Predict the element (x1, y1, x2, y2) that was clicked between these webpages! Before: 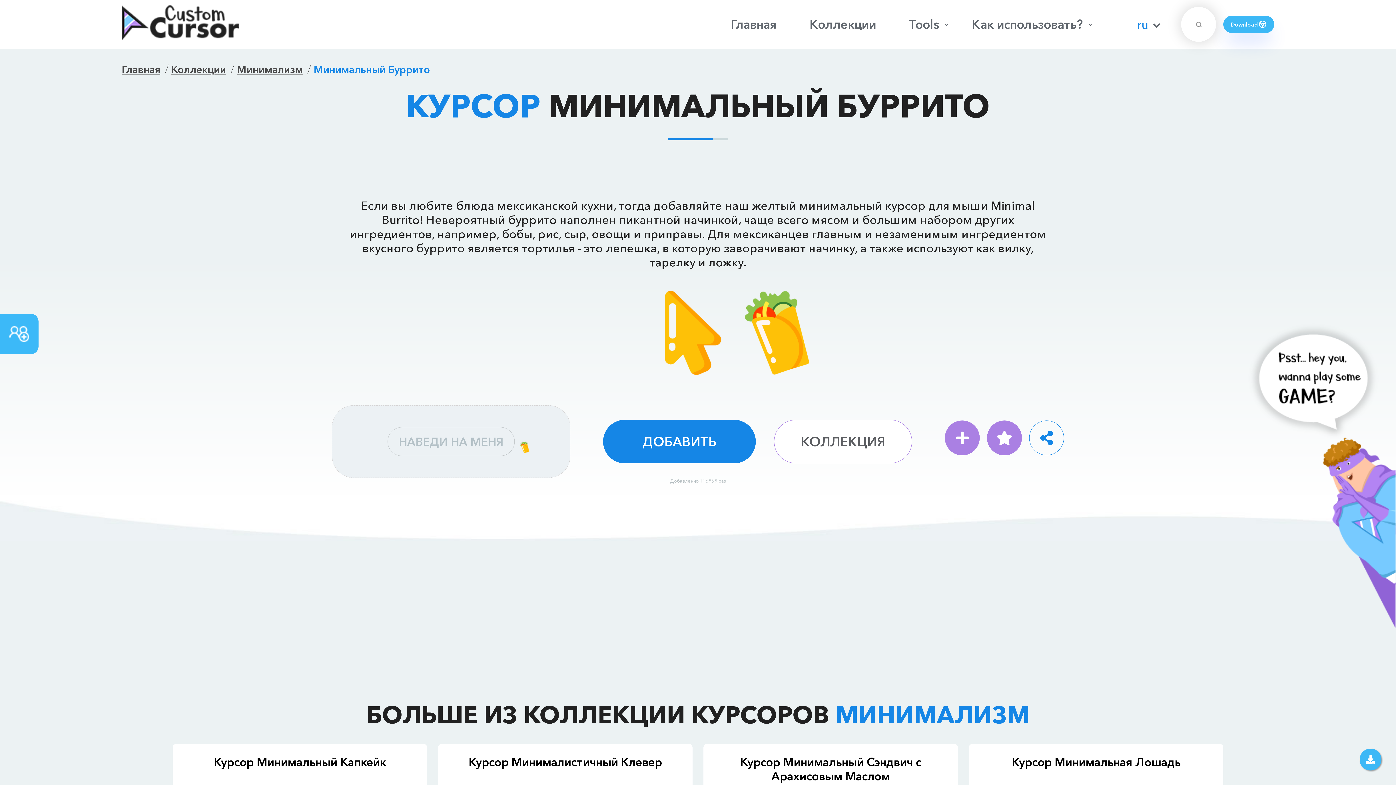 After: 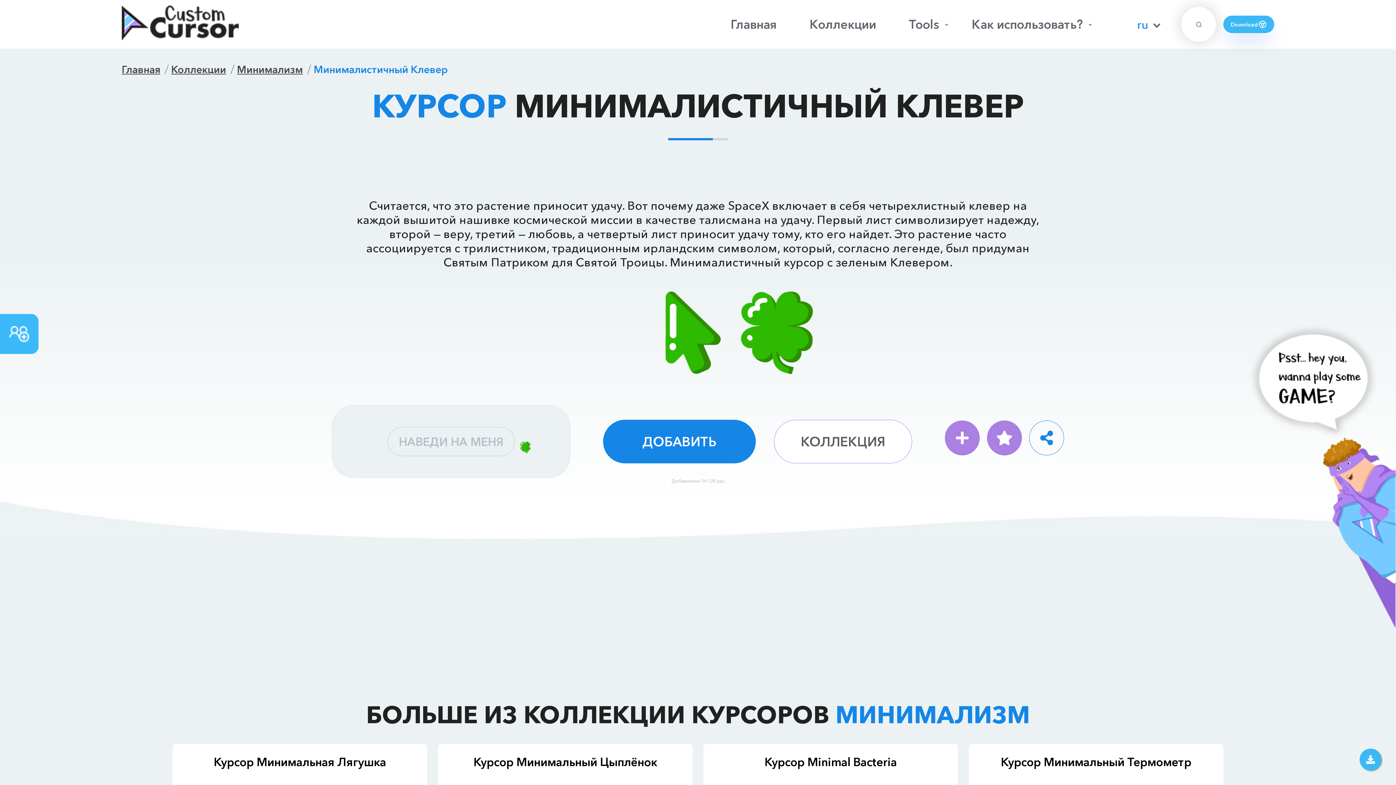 Action: label: Курсор Минималистичный Клевер bbox: (468, 755, 662, 769)